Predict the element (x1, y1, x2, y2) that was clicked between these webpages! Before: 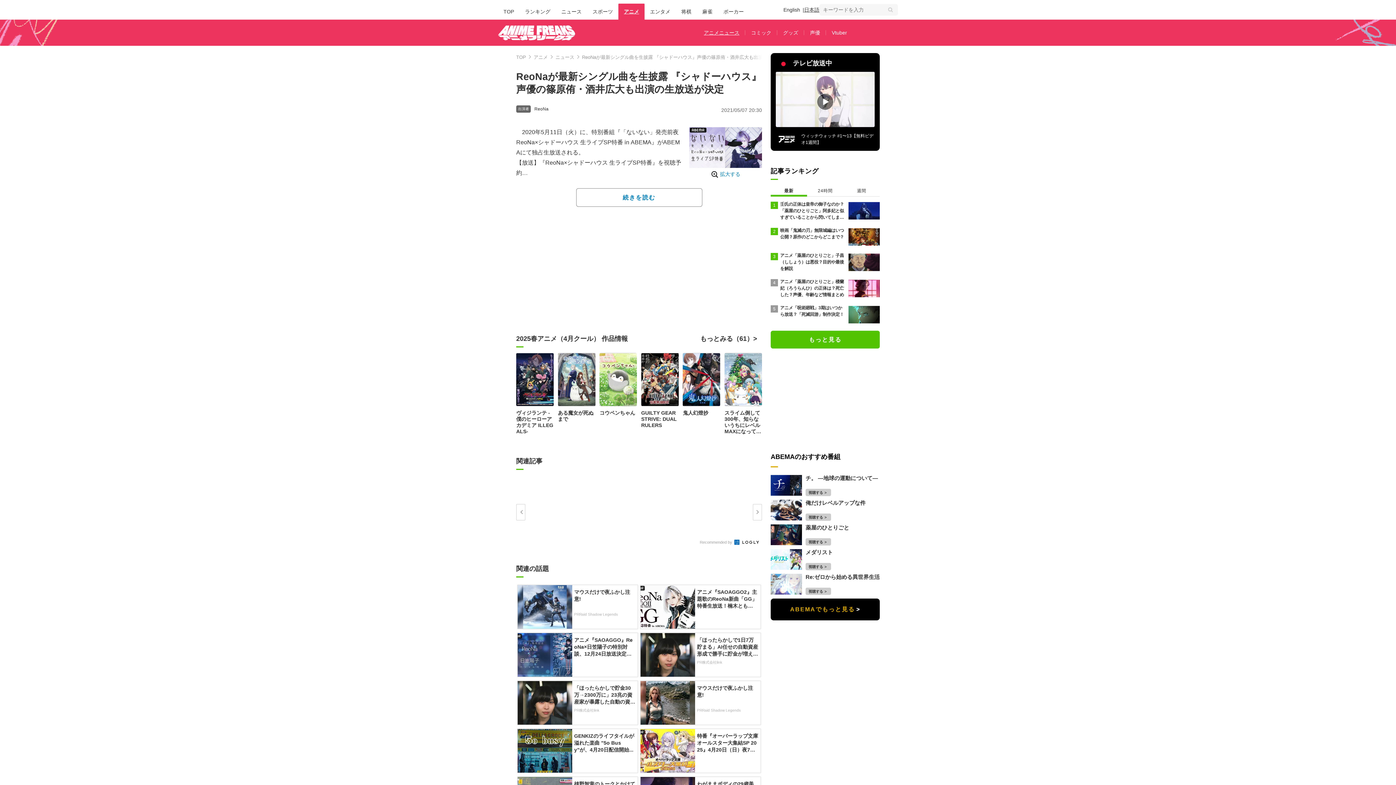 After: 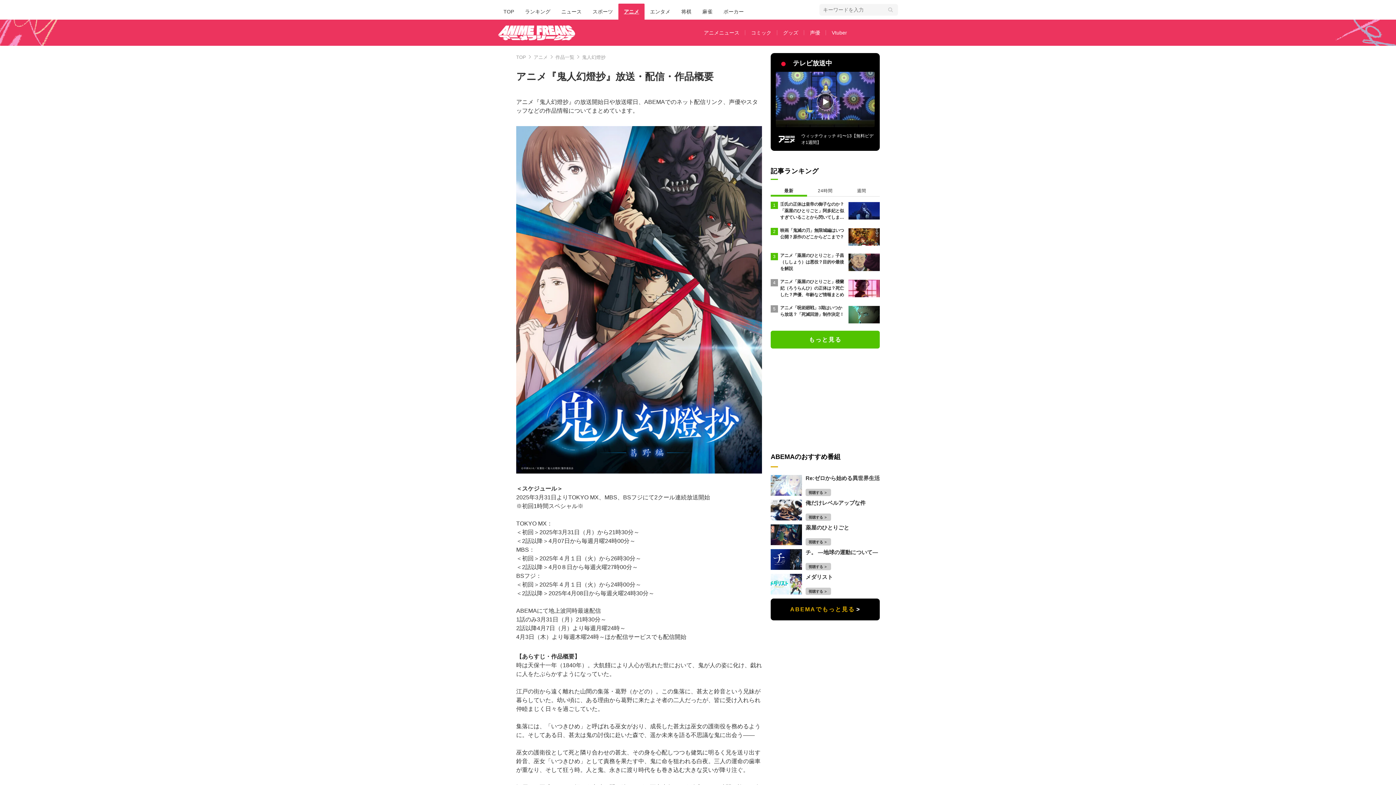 Action: label: 鬼人幻燈抄 bbox: (683, 353, 720, 435)